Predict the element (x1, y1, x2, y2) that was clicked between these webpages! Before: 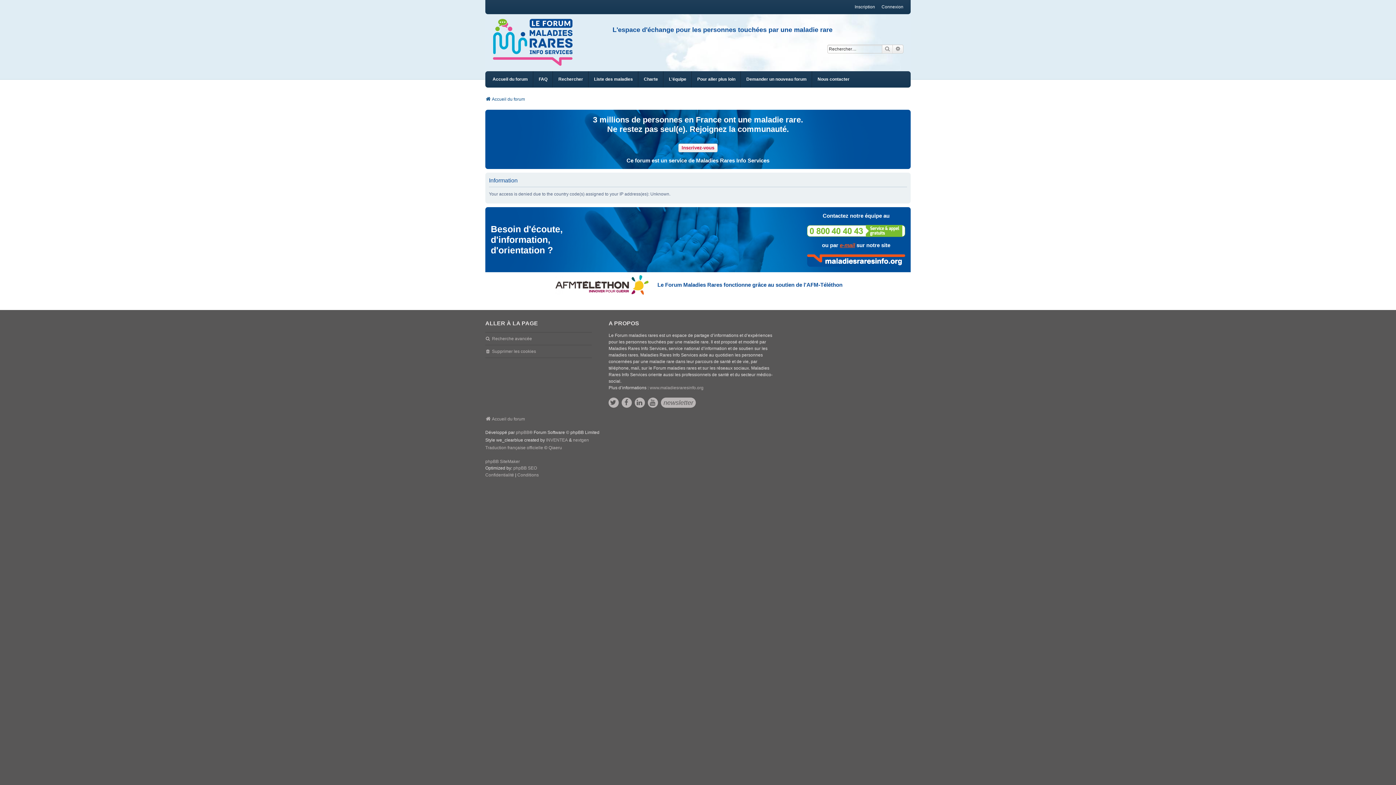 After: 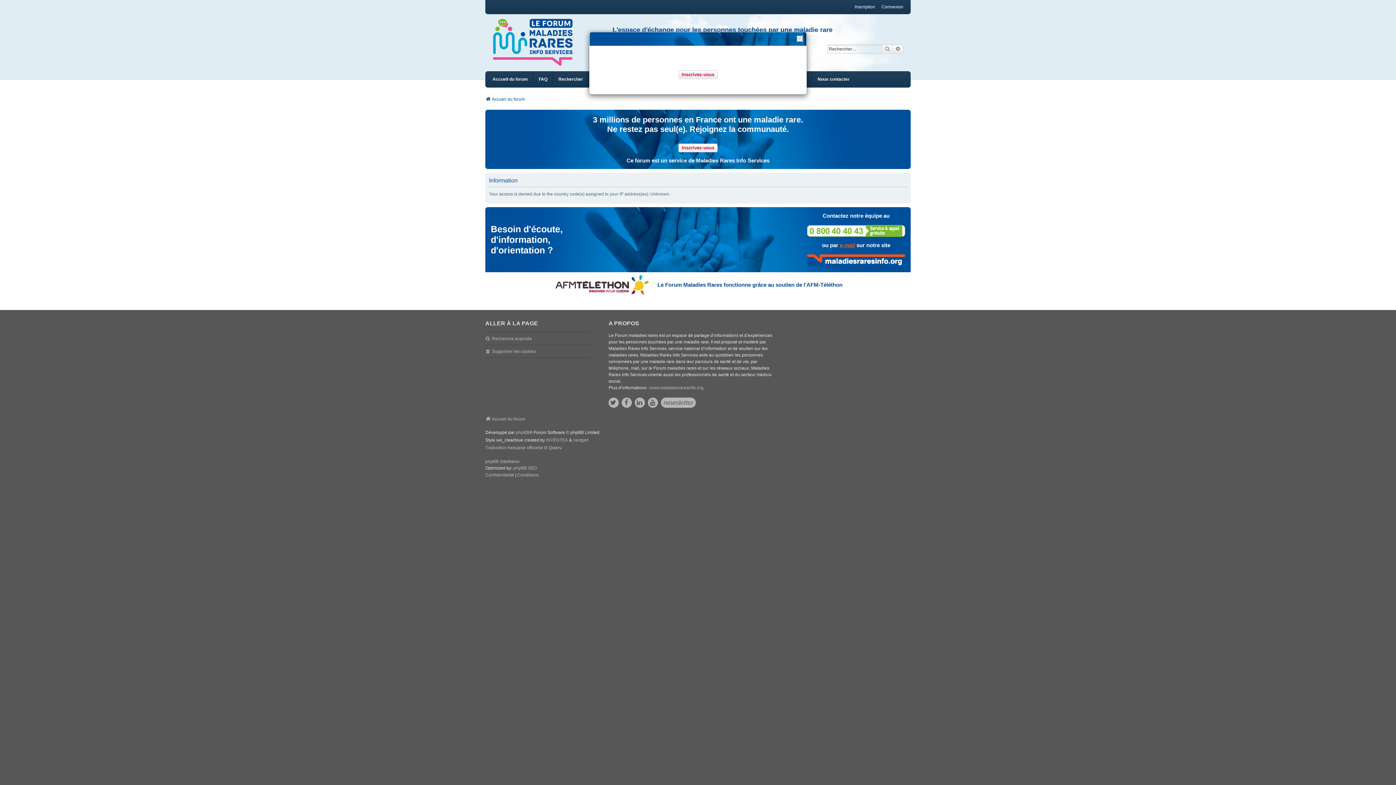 Action: label: phpBB SiteMaker bbox: (485, 458, 520, 465)